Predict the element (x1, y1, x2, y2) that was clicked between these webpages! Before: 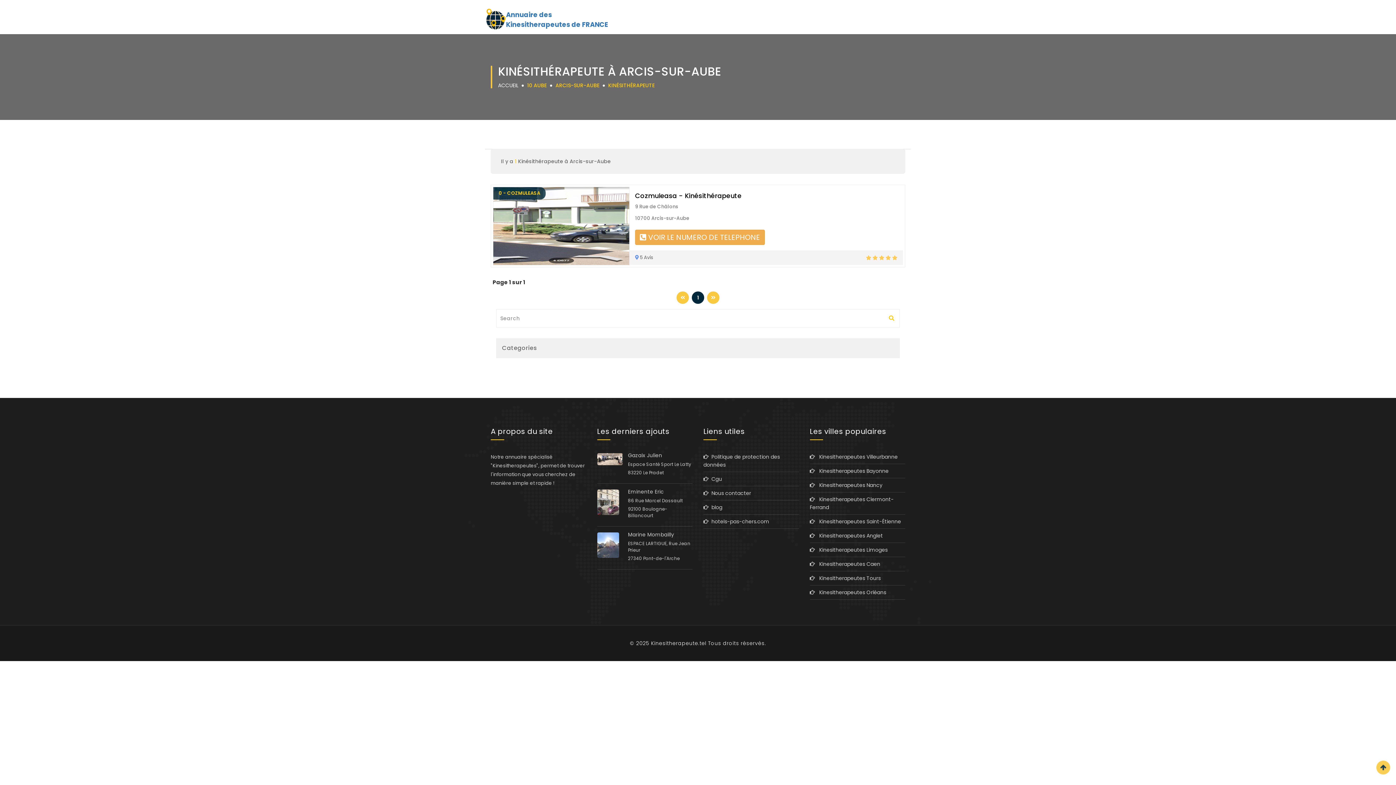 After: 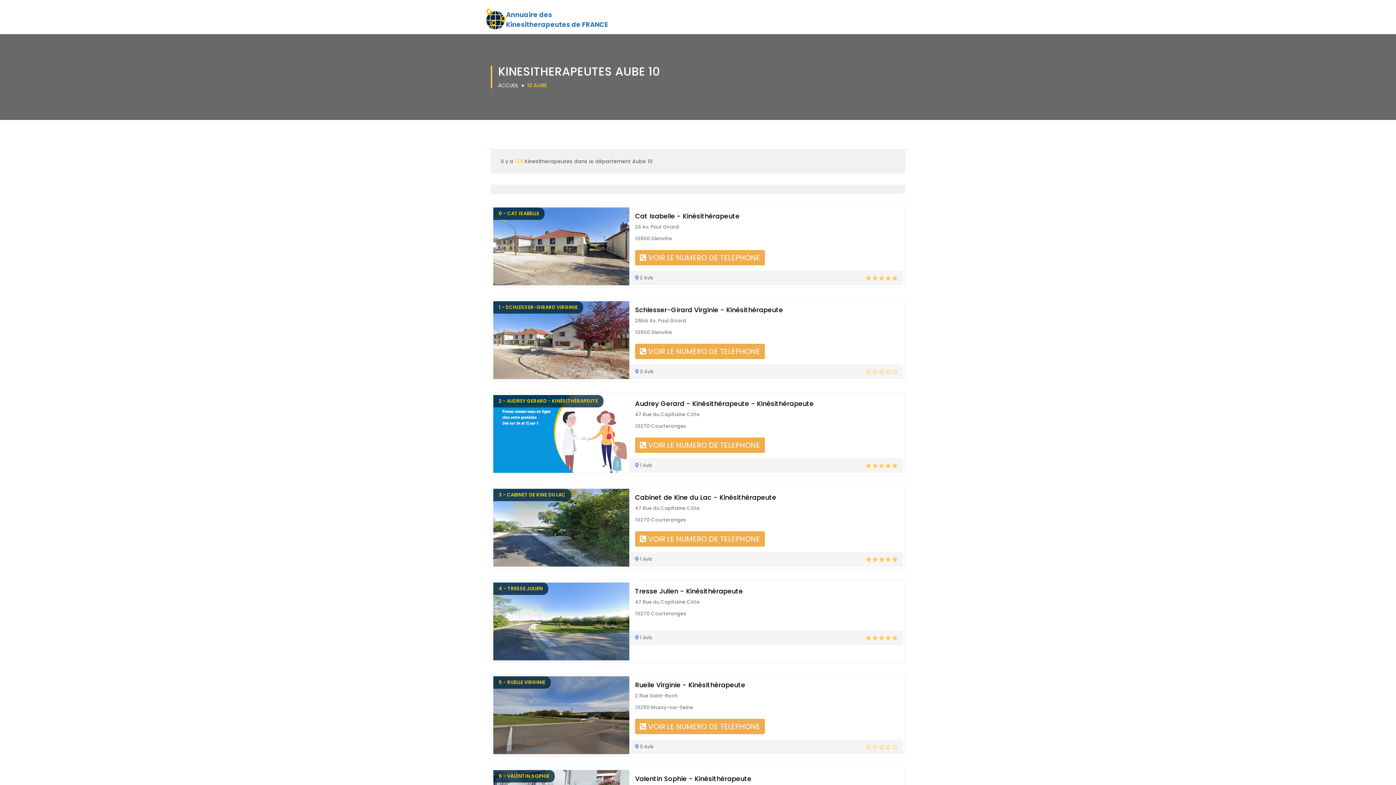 Action: label: 10 AUBE bbox: (527, 81, 546, 89)